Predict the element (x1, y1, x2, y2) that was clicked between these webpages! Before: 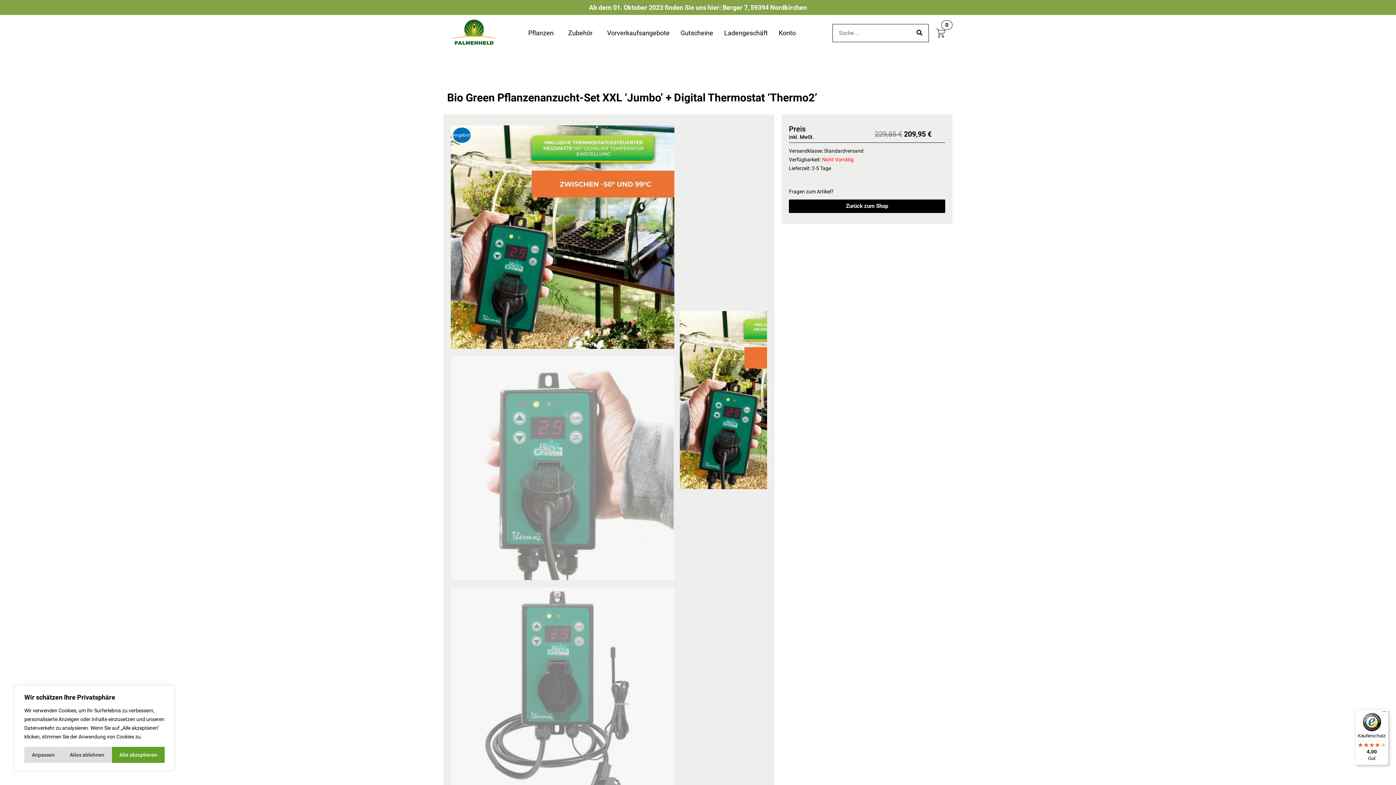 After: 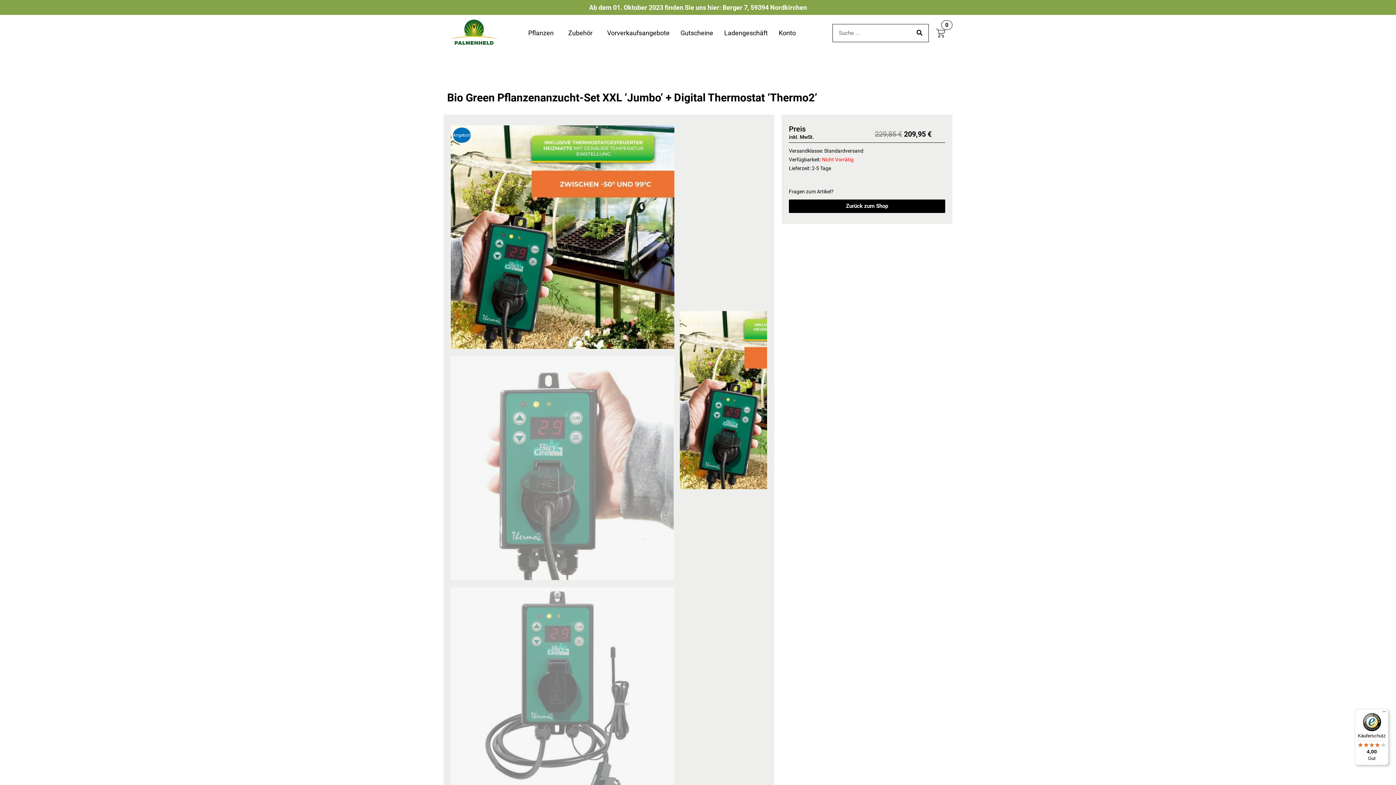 Action: bbox: (62, 747, 111, 763) label: Alles ablehnen